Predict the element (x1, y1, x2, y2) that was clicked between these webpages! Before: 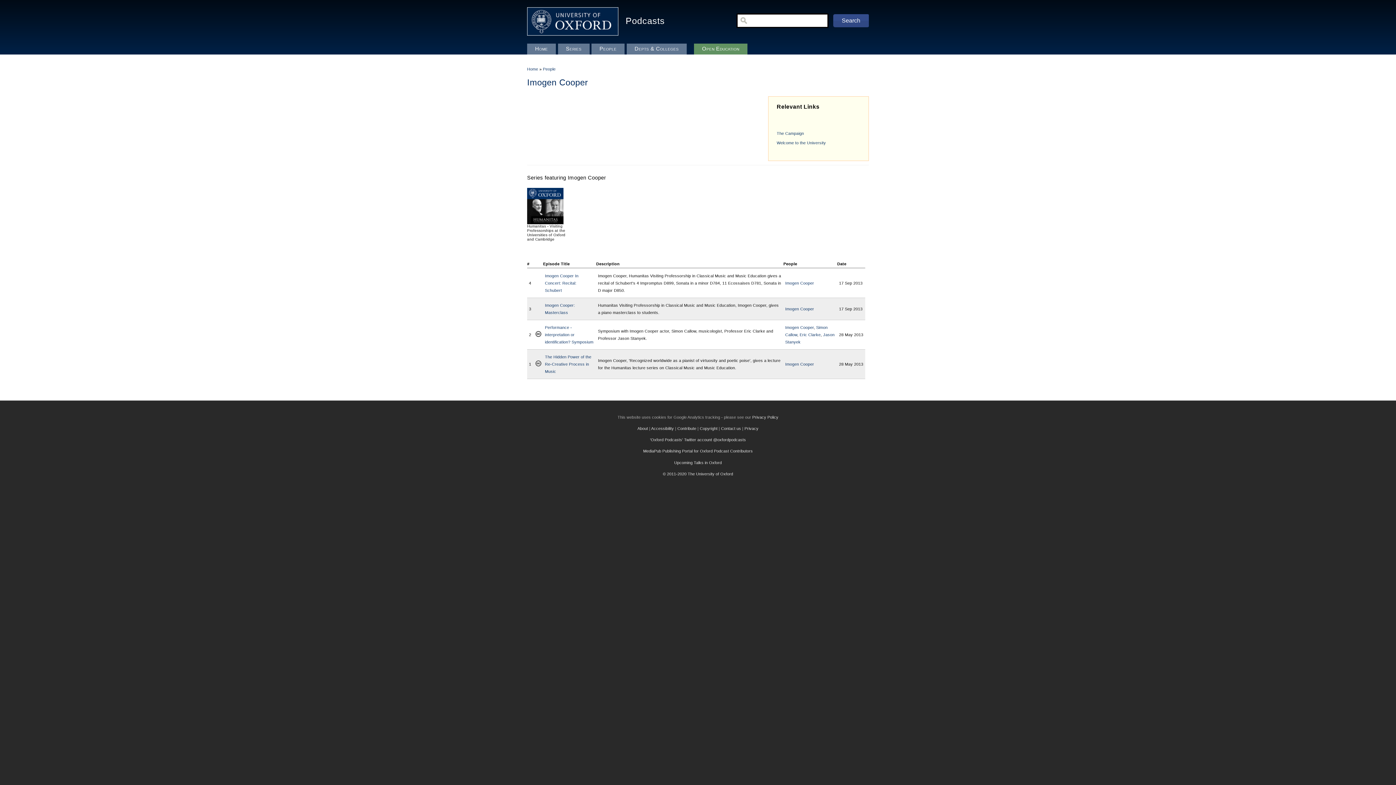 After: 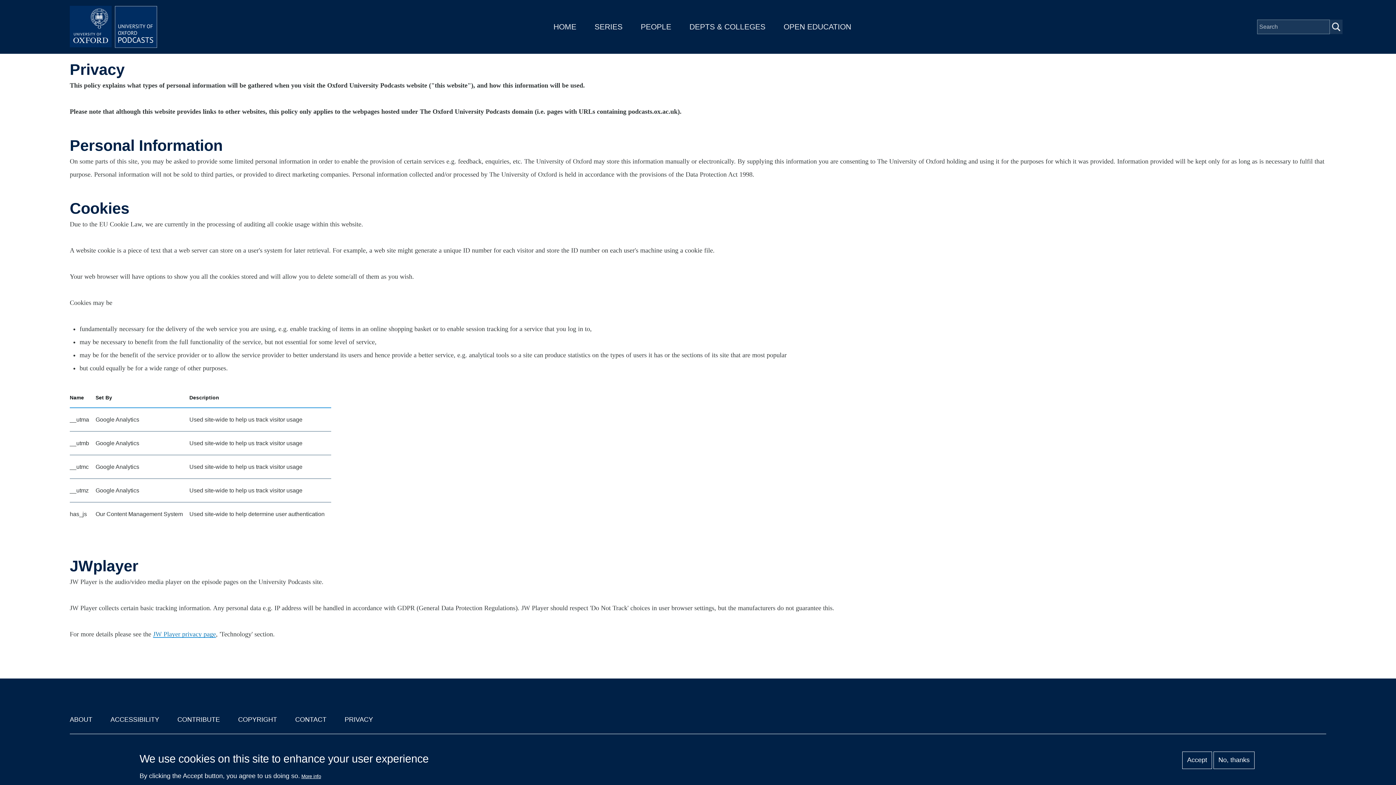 Action: label: Privacy bbox: (744, 426, 758, 430)